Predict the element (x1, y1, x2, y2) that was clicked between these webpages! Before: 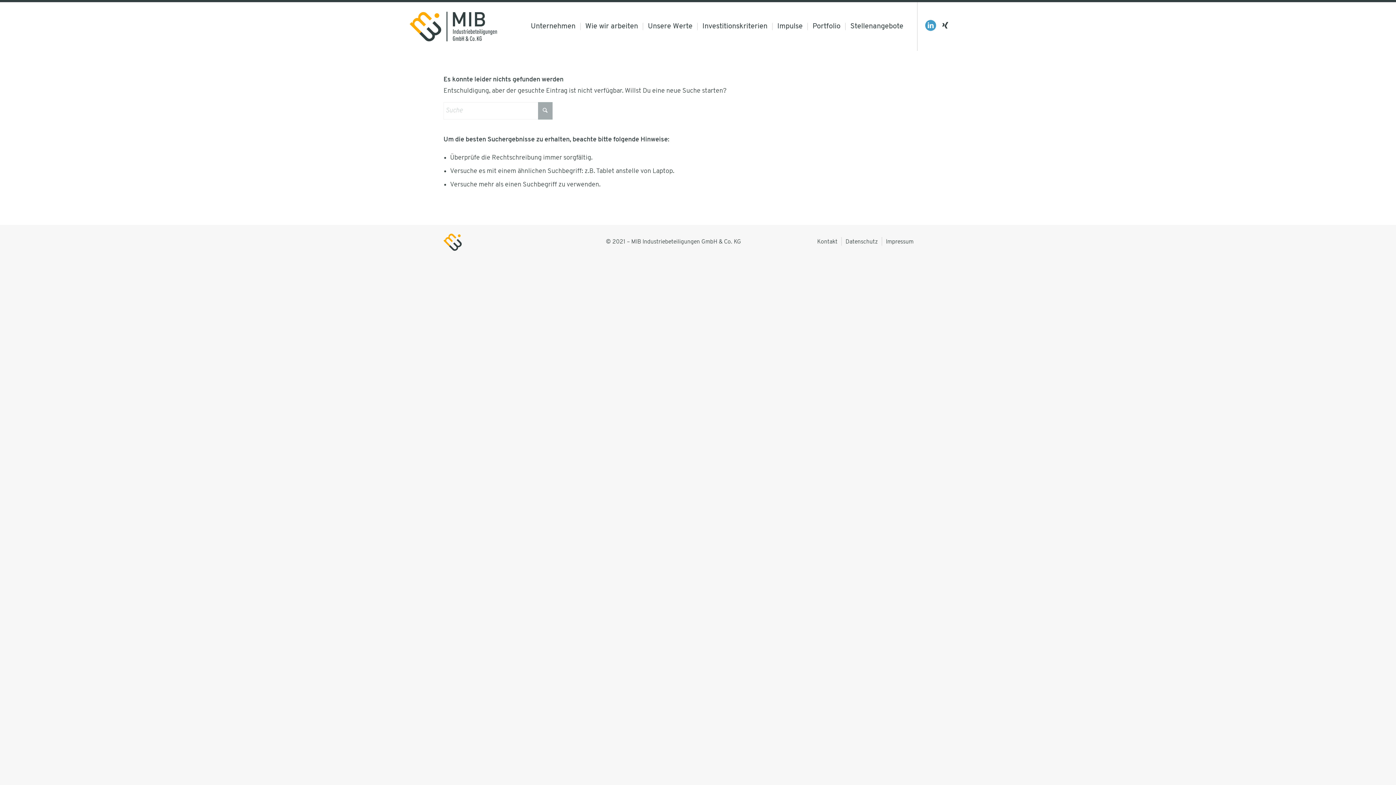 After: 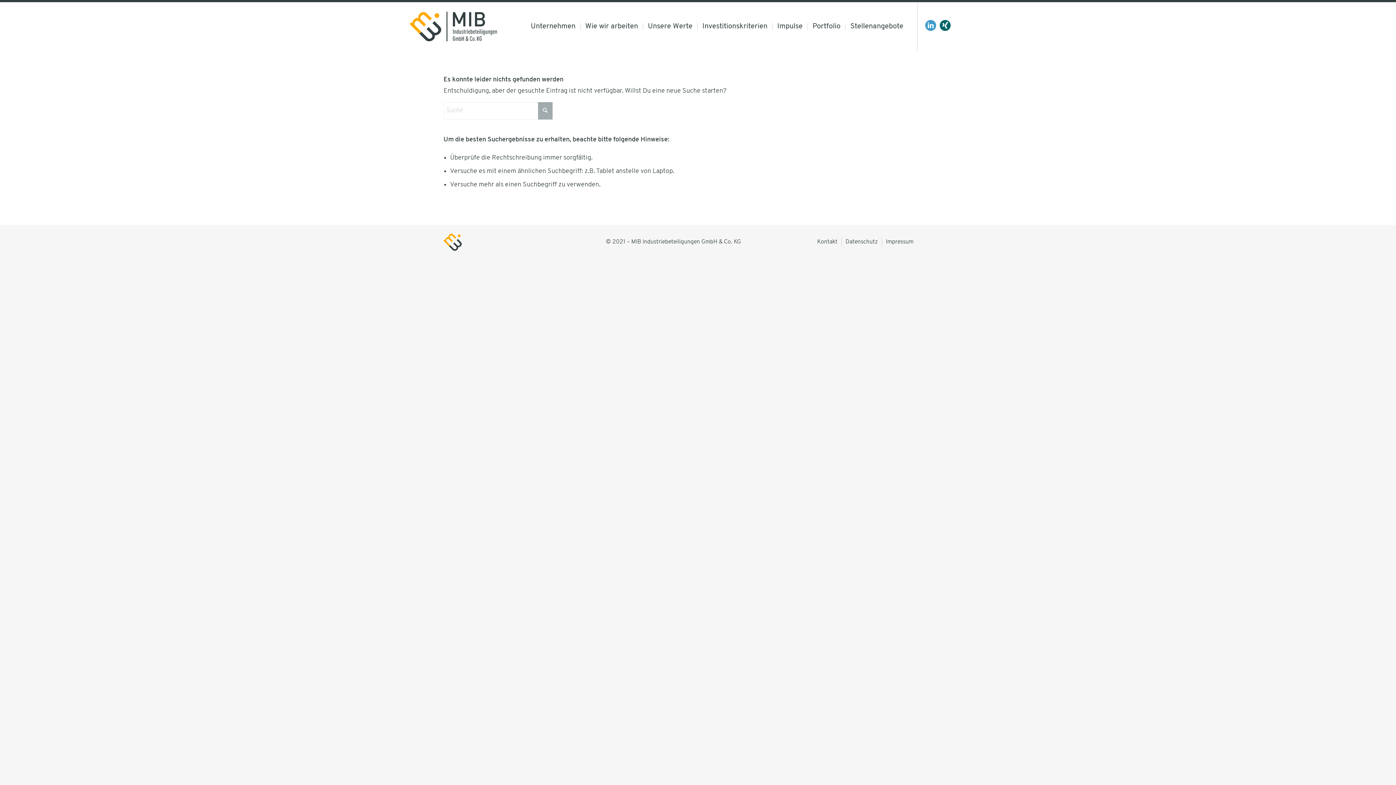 Action: bbox: (940, 20, 950, 30) label: Link zu Xing